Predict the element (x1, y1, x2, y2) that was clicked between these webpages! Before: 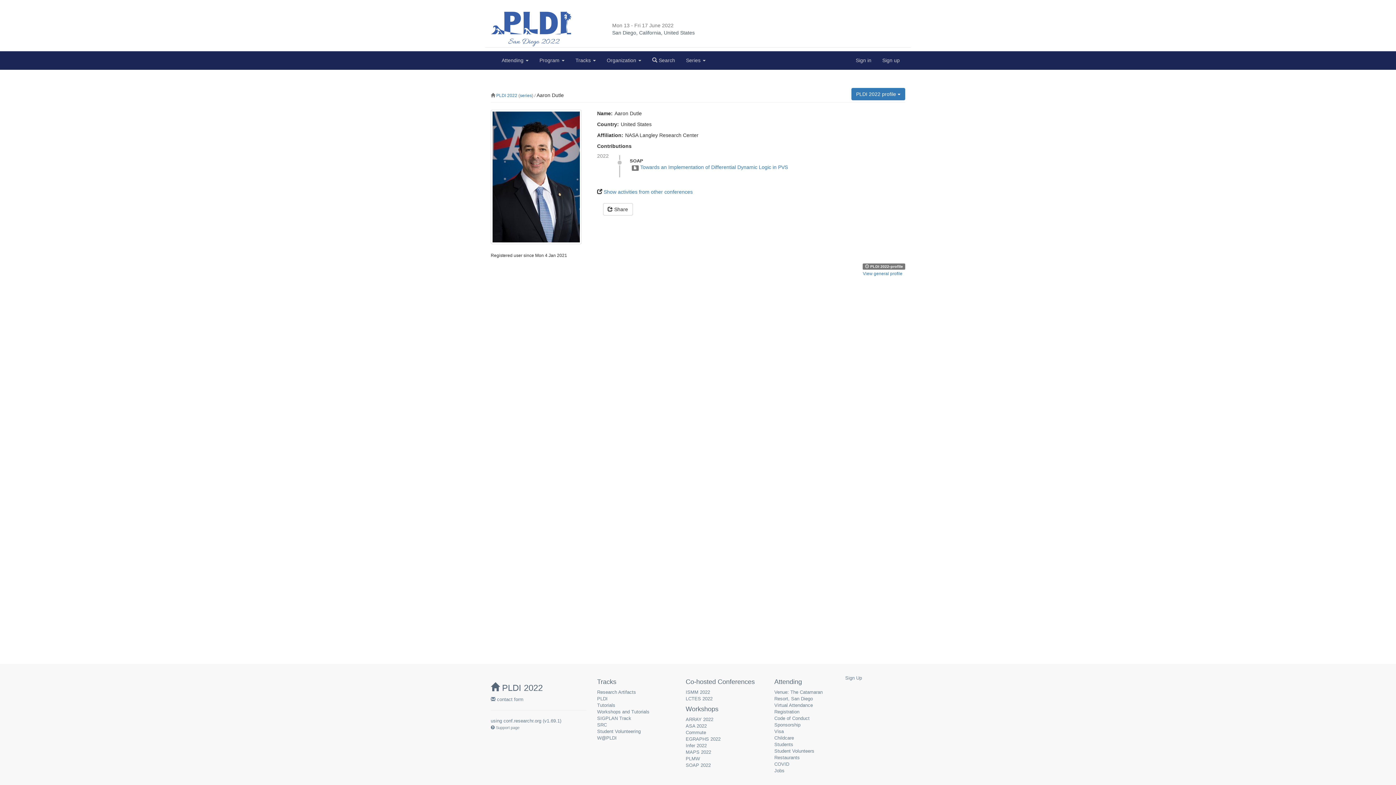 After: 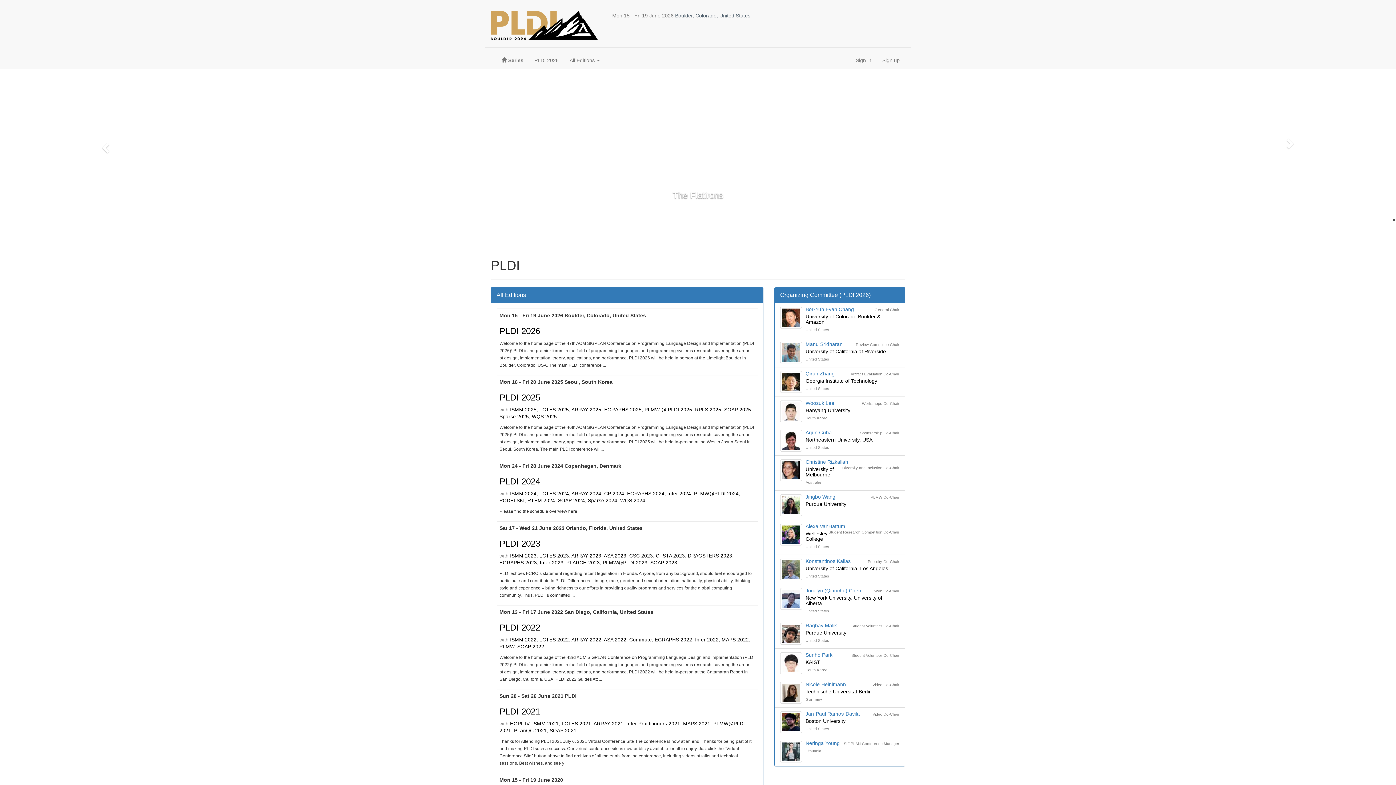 Action: bbox: (520, 93, 532, 98) label: series